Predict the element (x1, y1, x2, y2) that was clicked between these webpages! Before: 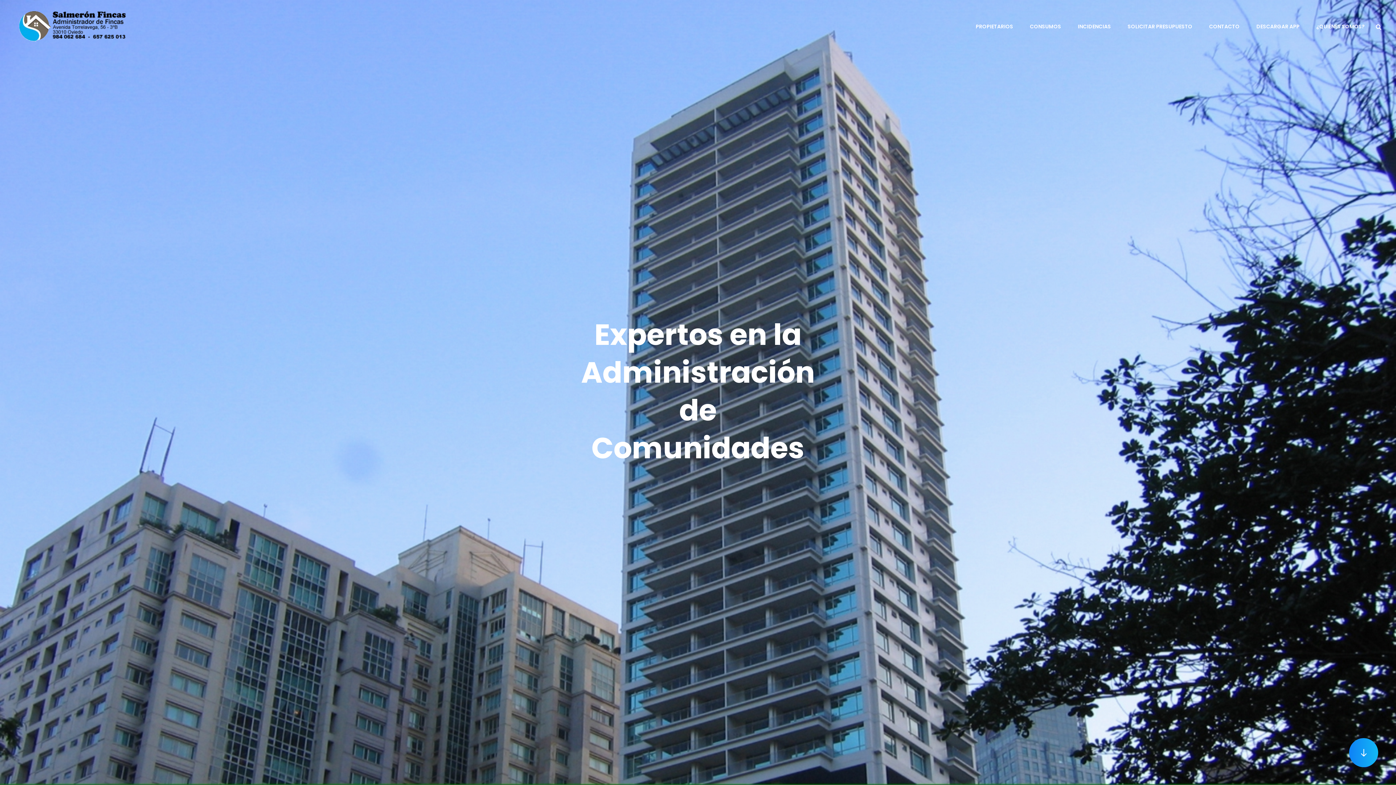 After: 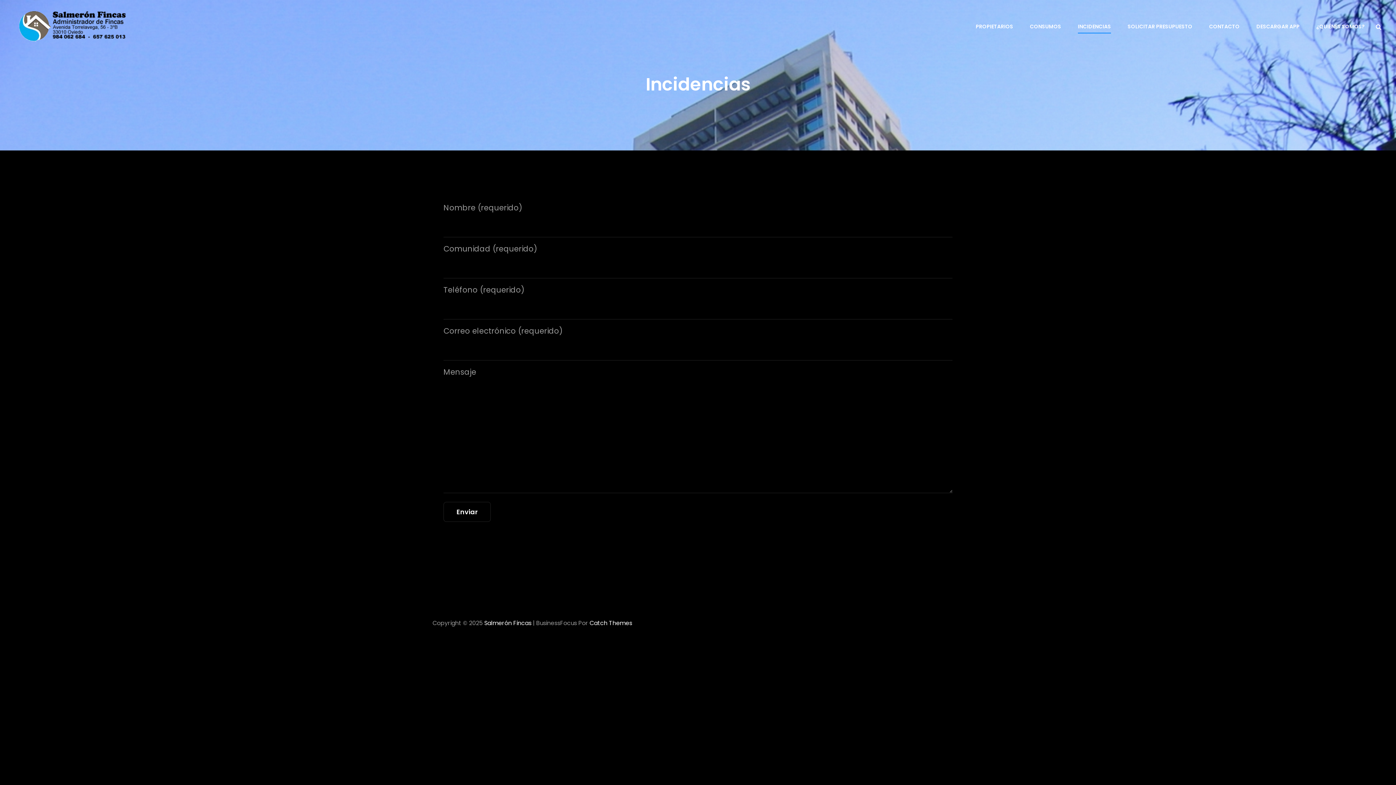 Action: label: INCIDENCIAS bbox: (1070, 16, 1118, 36)